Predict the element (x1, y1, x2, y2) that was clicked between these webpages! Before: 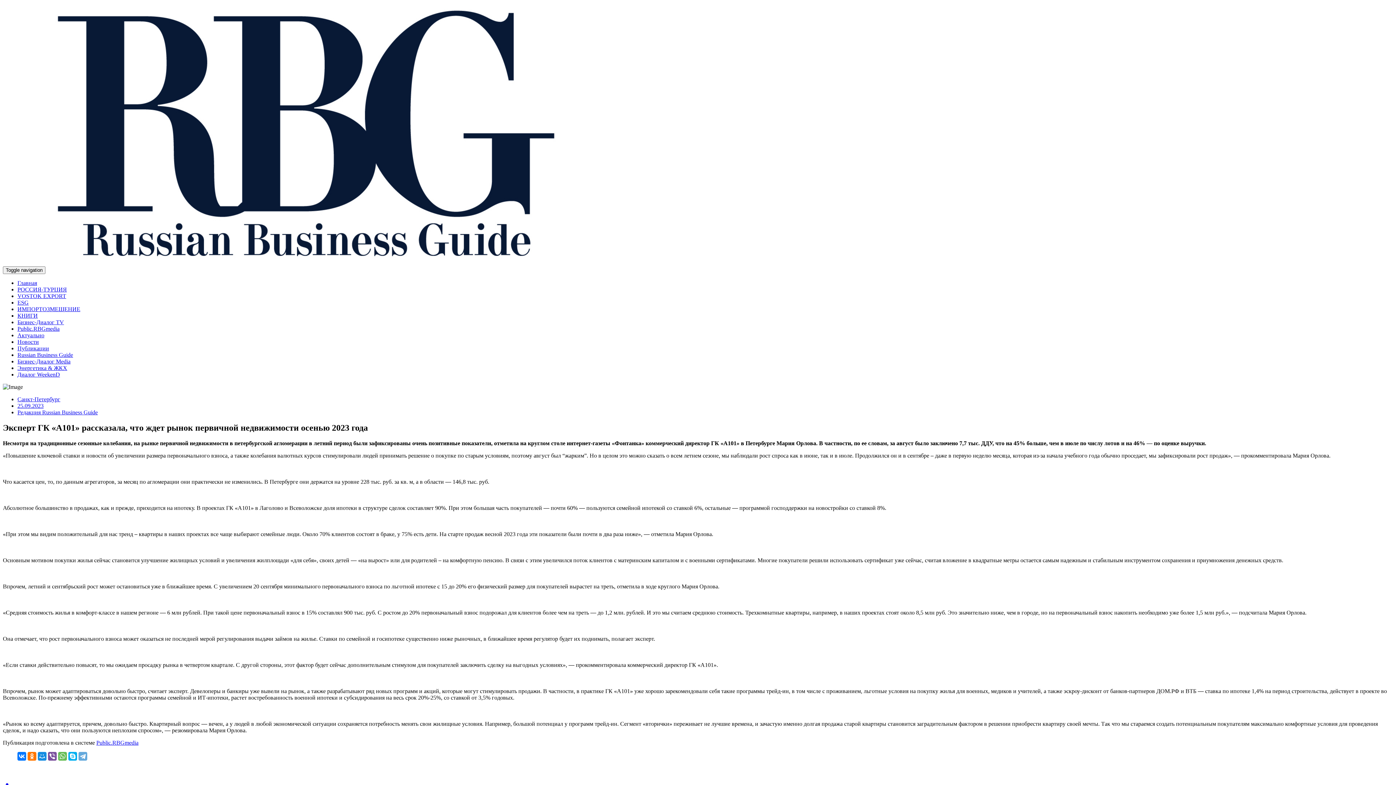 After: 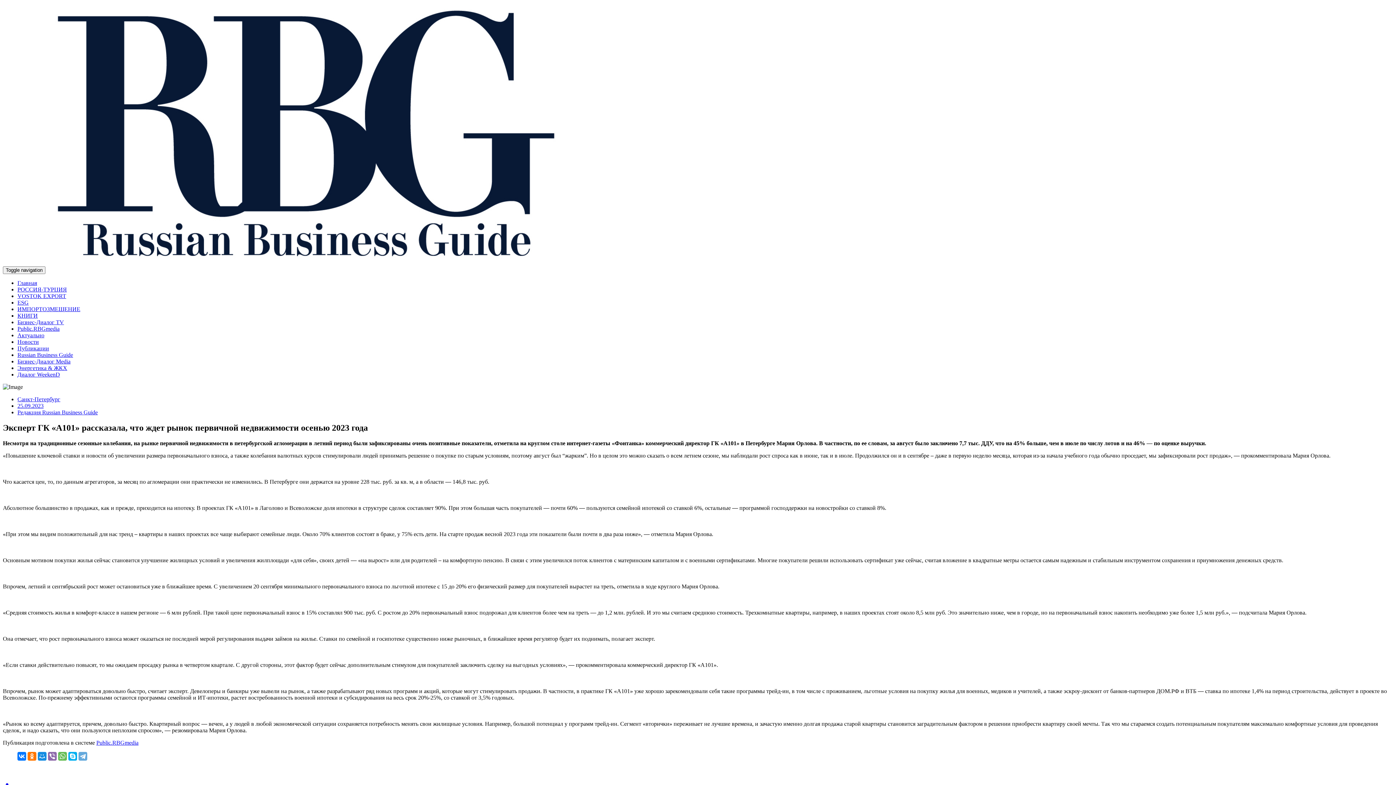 Action: bbox: (48, 752, 56, 761)